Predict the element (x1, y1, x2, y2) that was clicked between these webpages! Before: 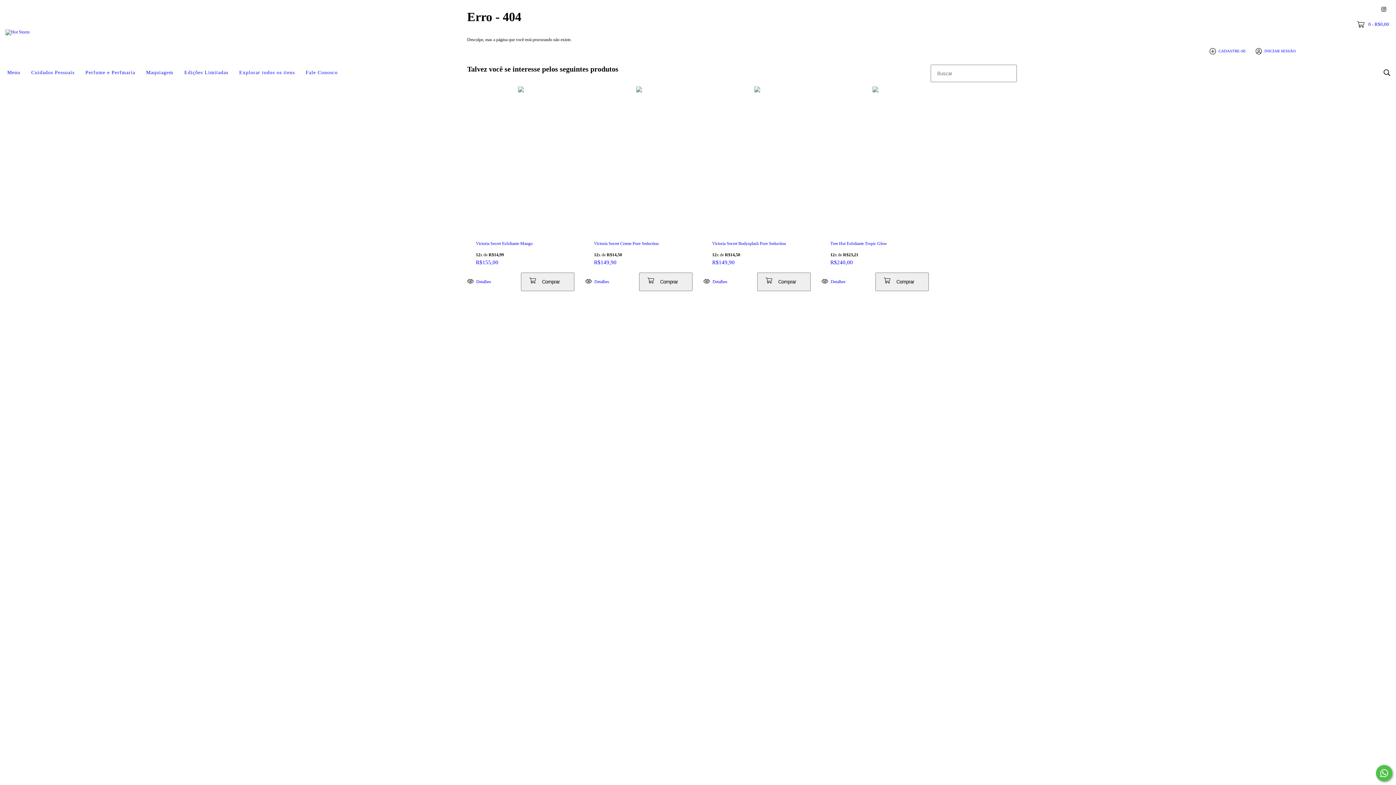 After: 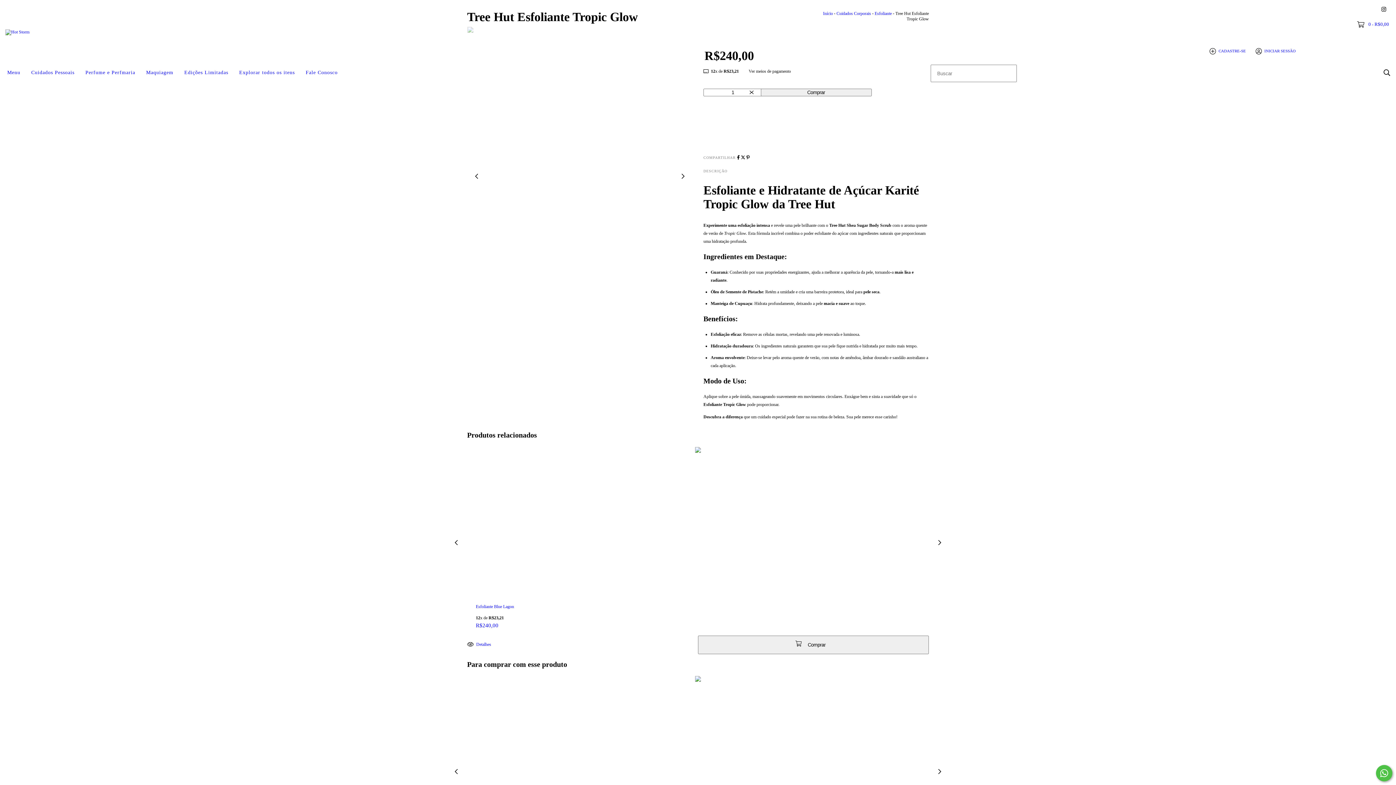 Action: bbox: (830, 259, 920, 265) label: R$240,00